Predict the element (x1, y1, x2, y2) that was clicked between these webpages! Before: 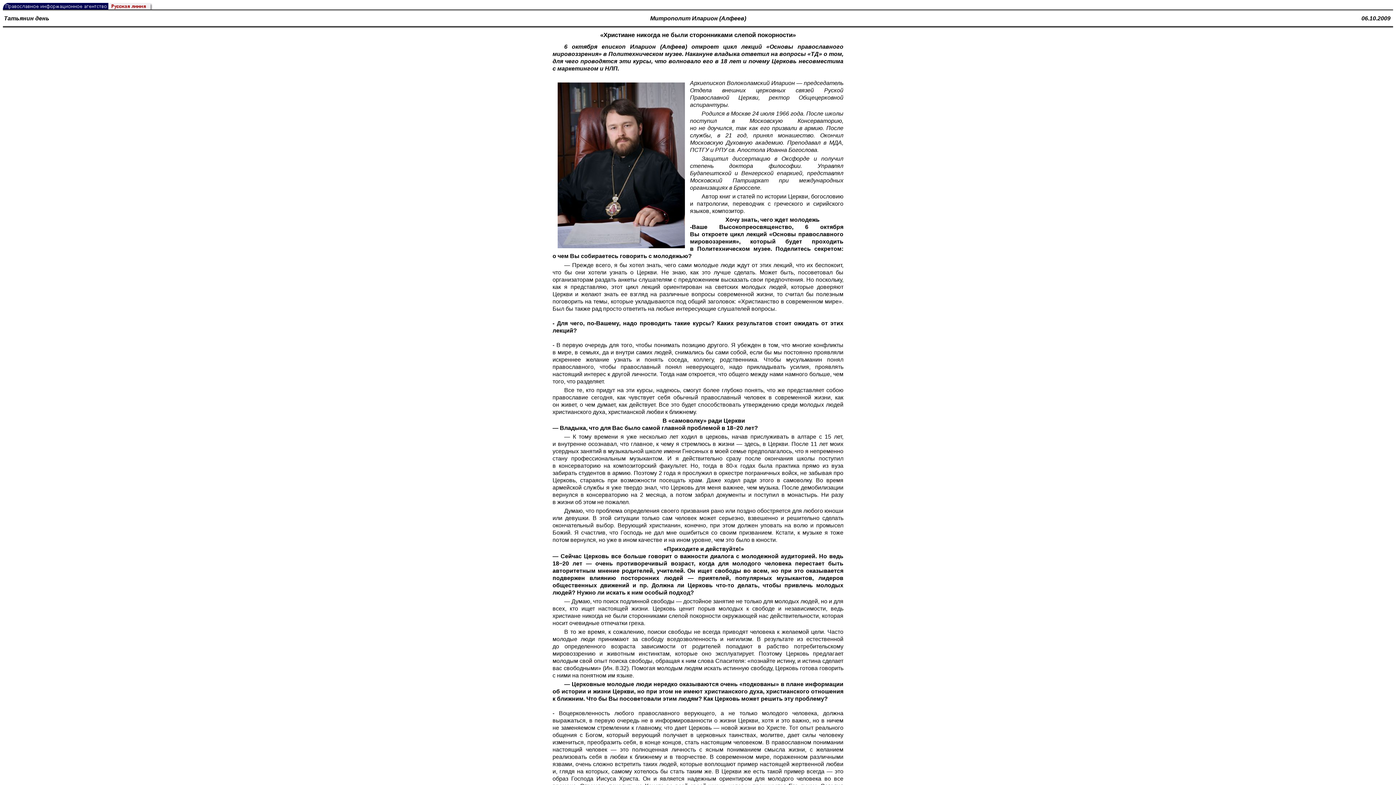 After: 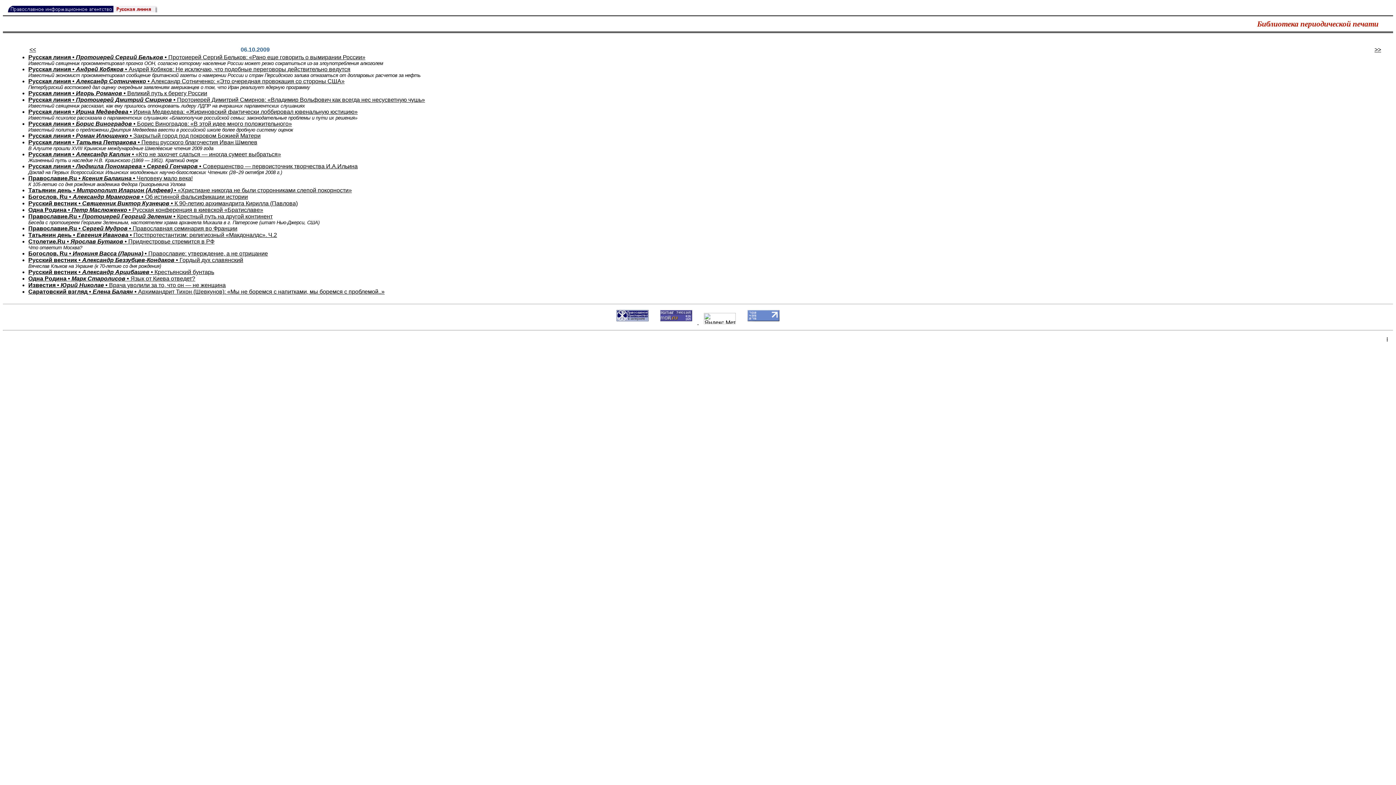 Action: bbox: (1361, 15, 1392, 21) label: 06.10.2009 